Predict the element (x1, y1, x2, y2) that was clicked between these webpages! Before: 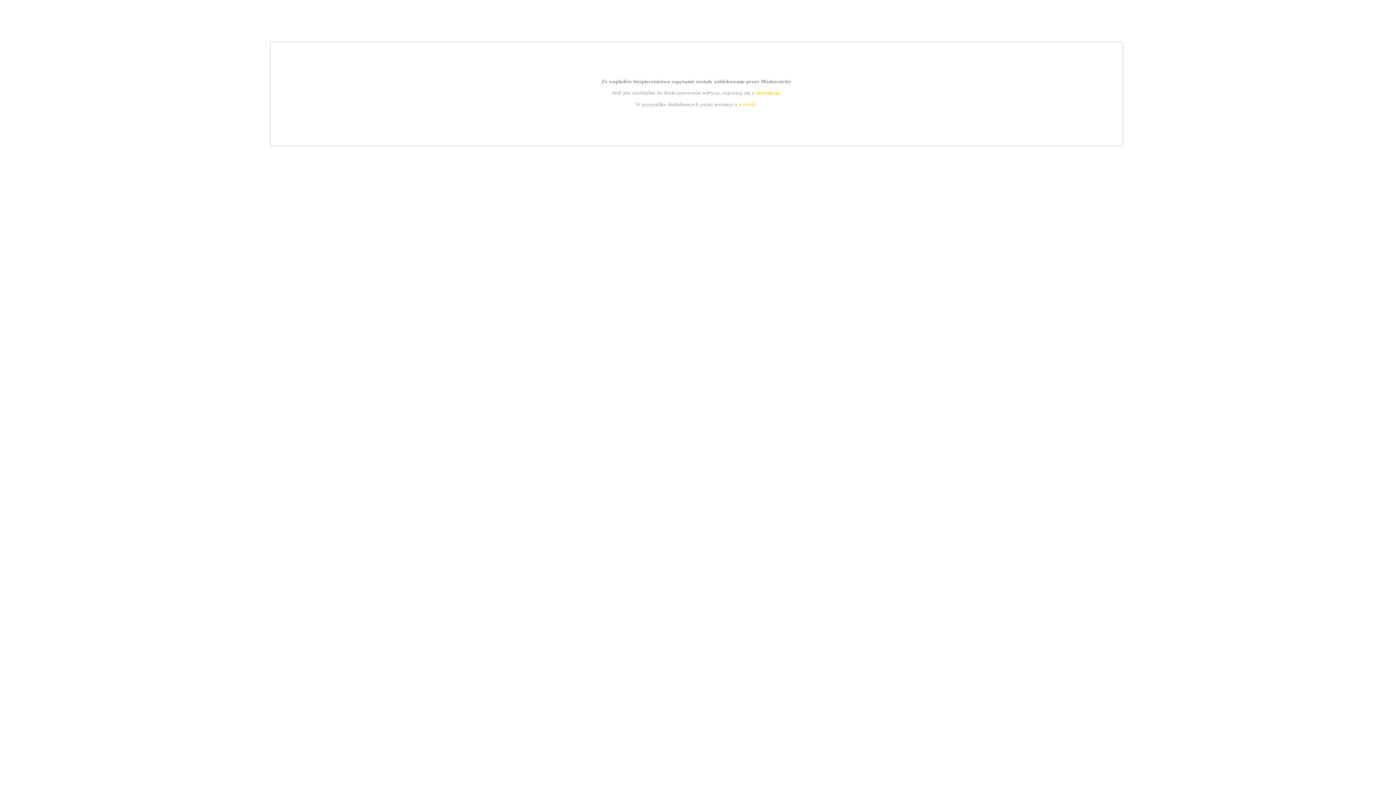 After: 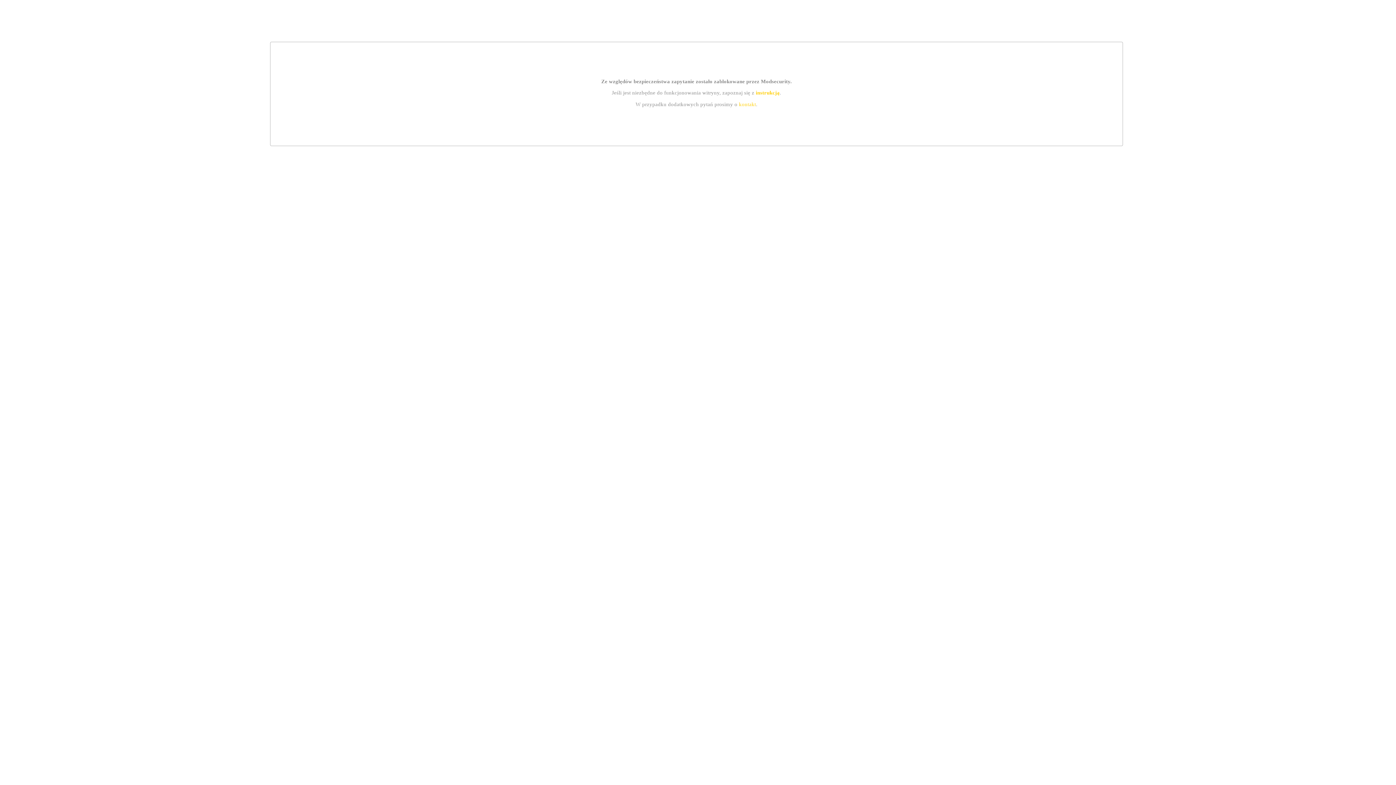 Action: bbox: (739, 101, 756, 107) label: kontakt